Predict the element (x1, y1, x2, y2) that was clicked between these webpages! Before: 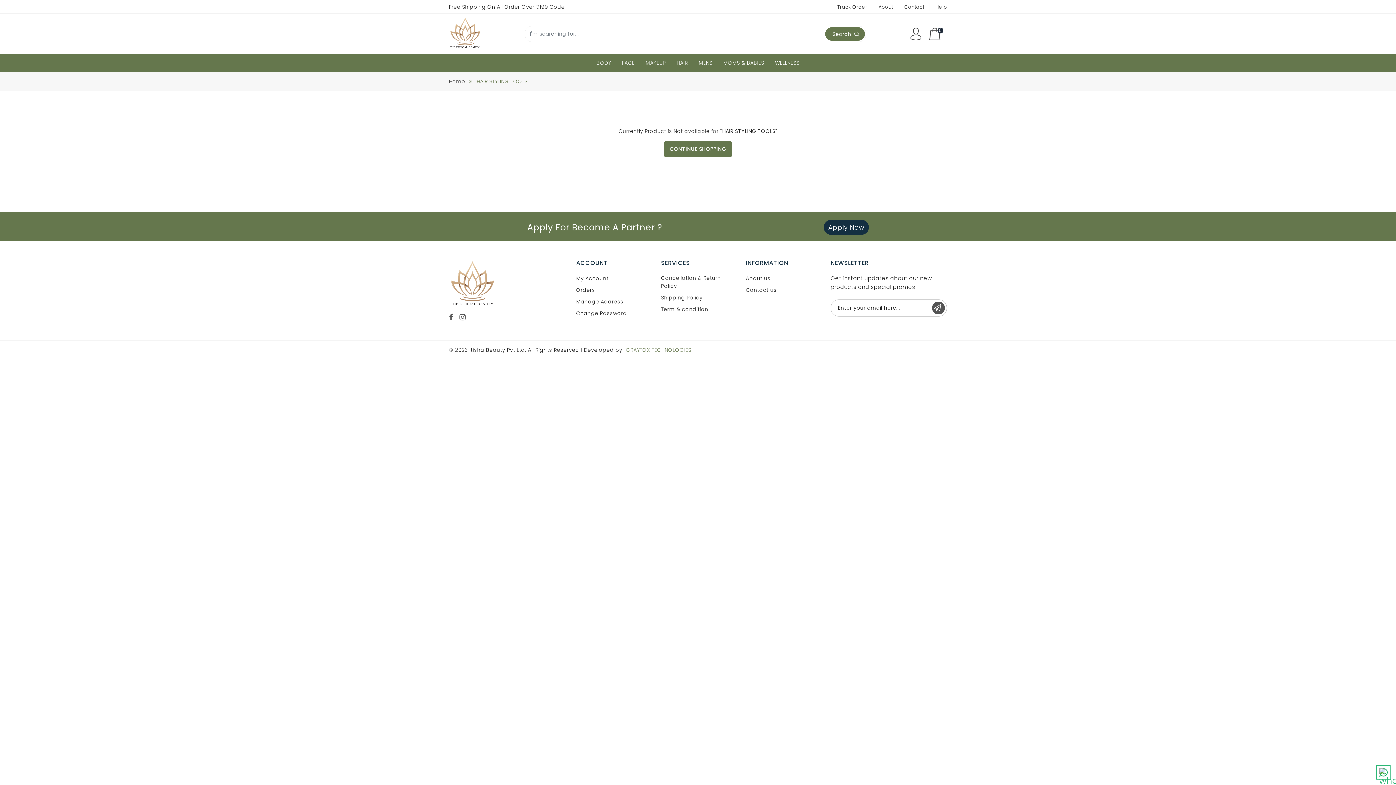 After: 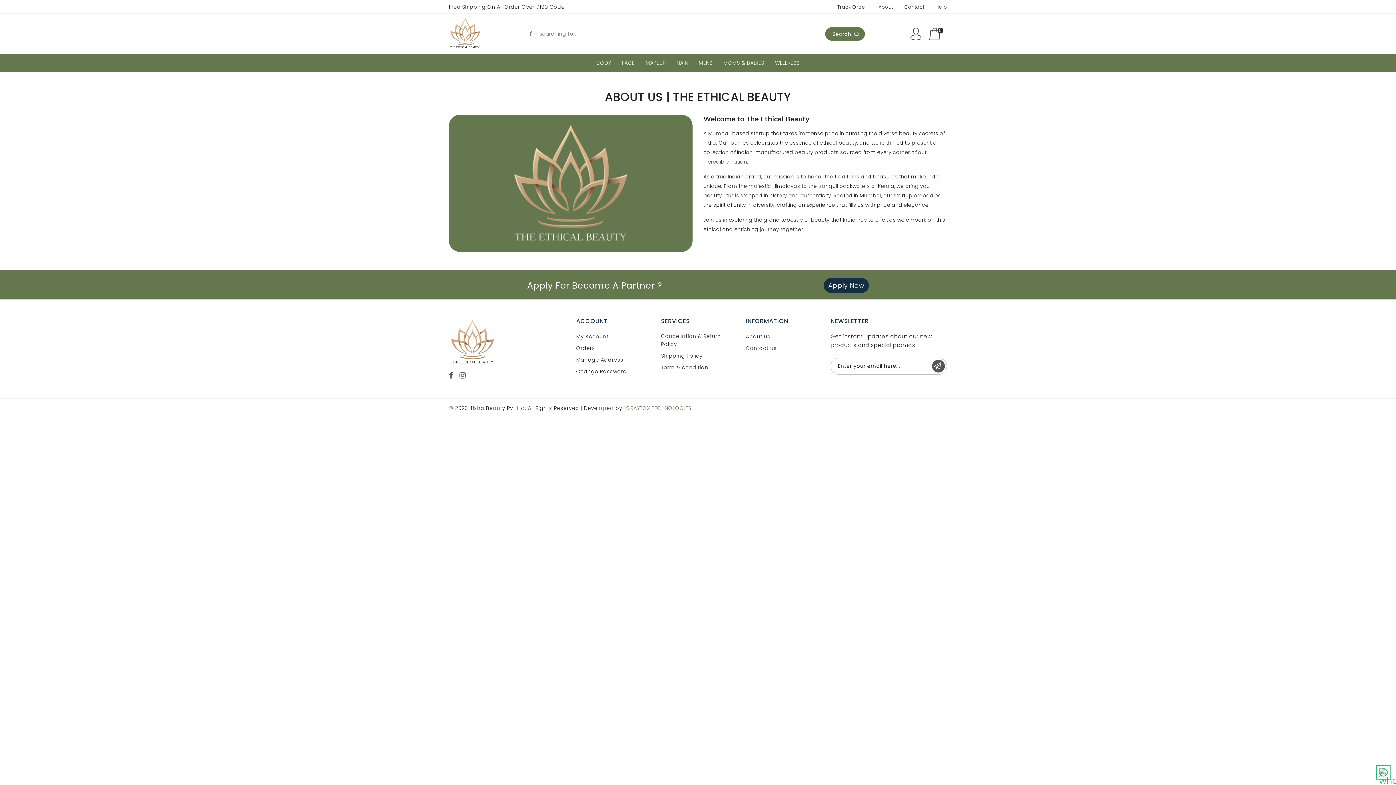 Action: label: About us bbox: (746, 274, 770, 282)